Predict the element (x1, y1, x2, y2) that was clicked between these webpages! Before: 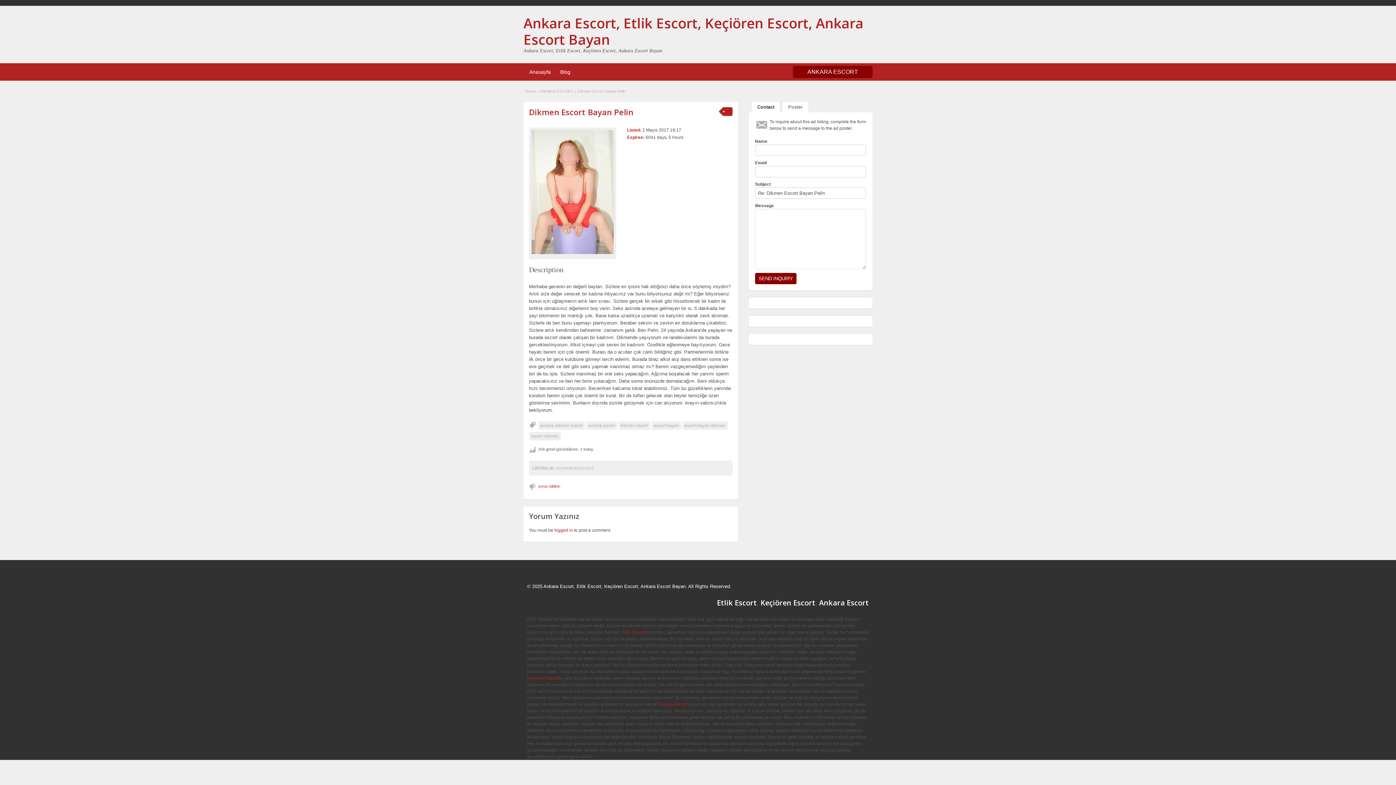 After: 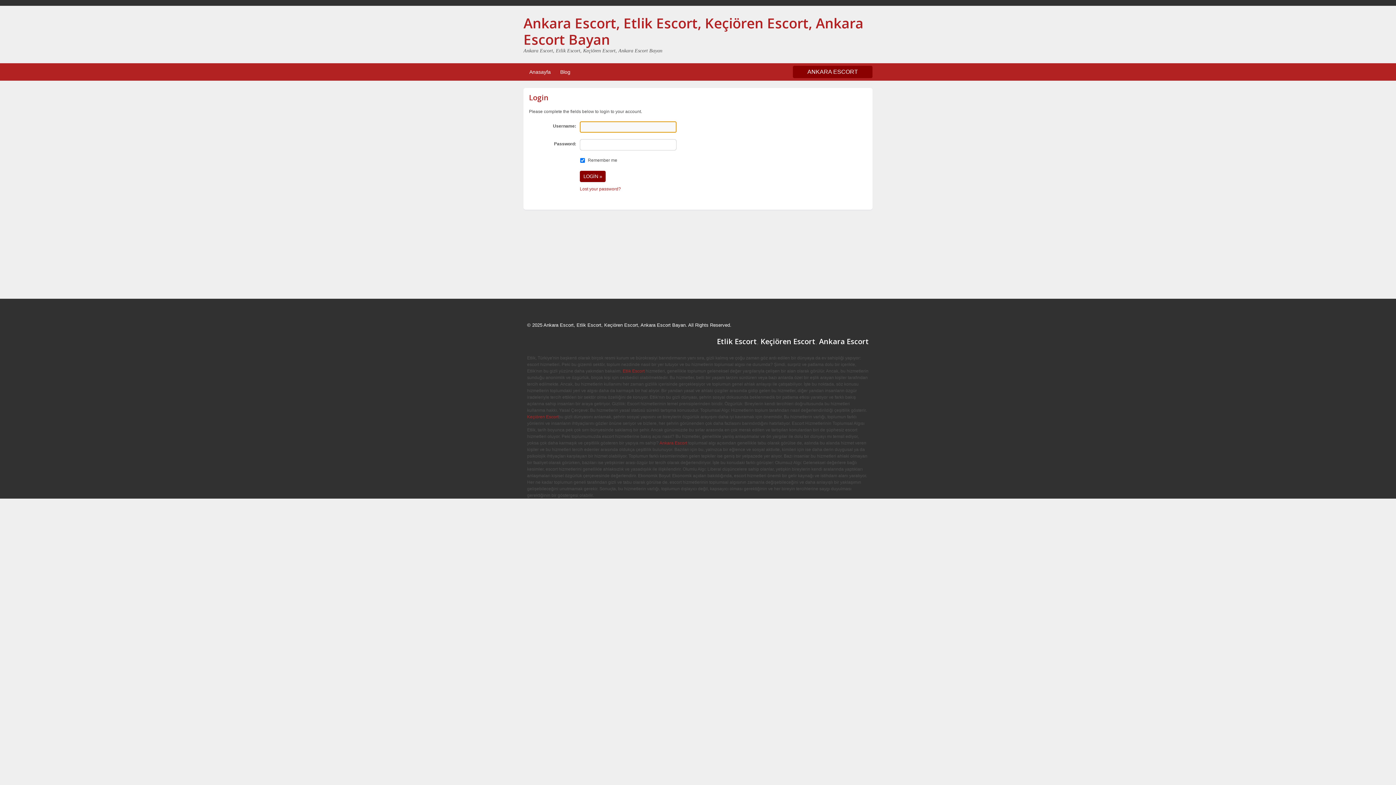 Action: label: logged in bbox: (554, 528, 573, 533)